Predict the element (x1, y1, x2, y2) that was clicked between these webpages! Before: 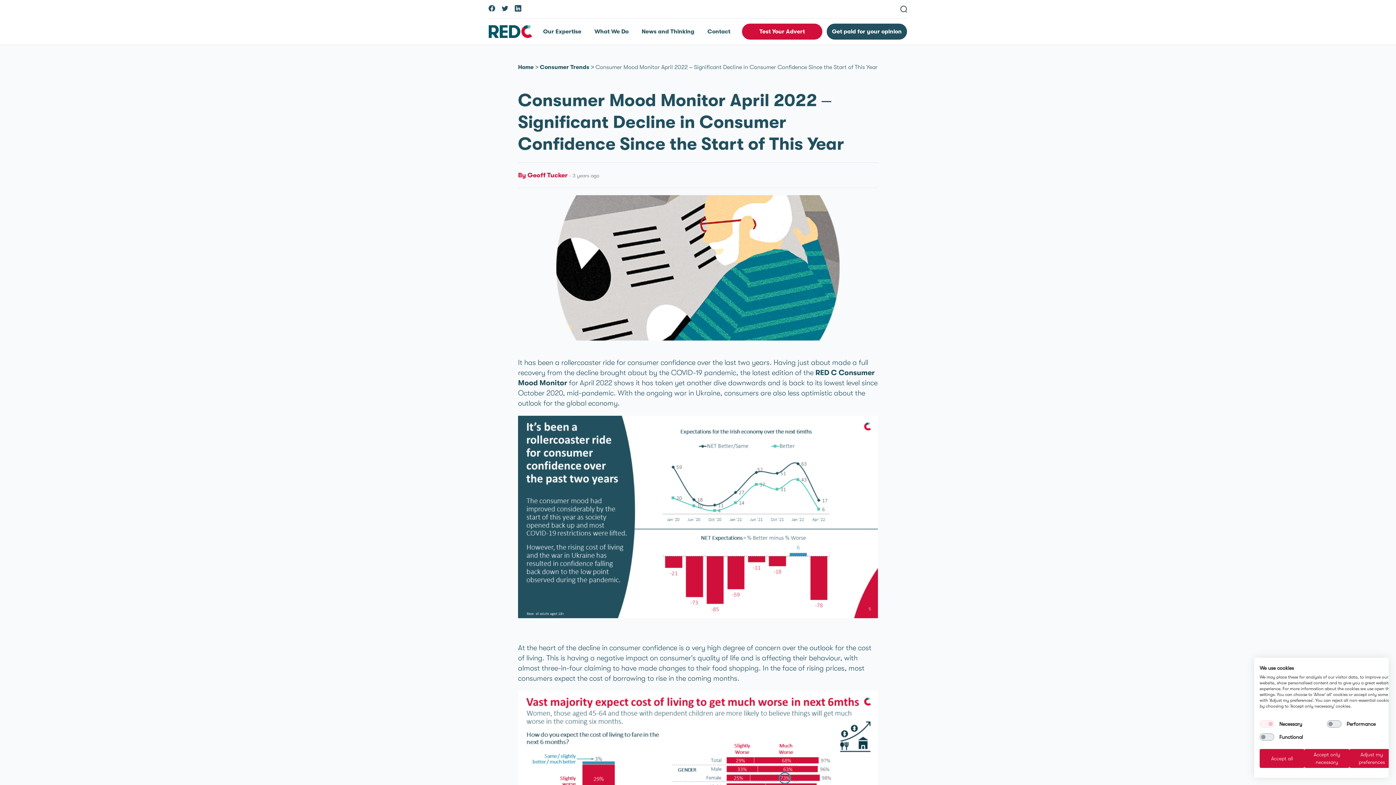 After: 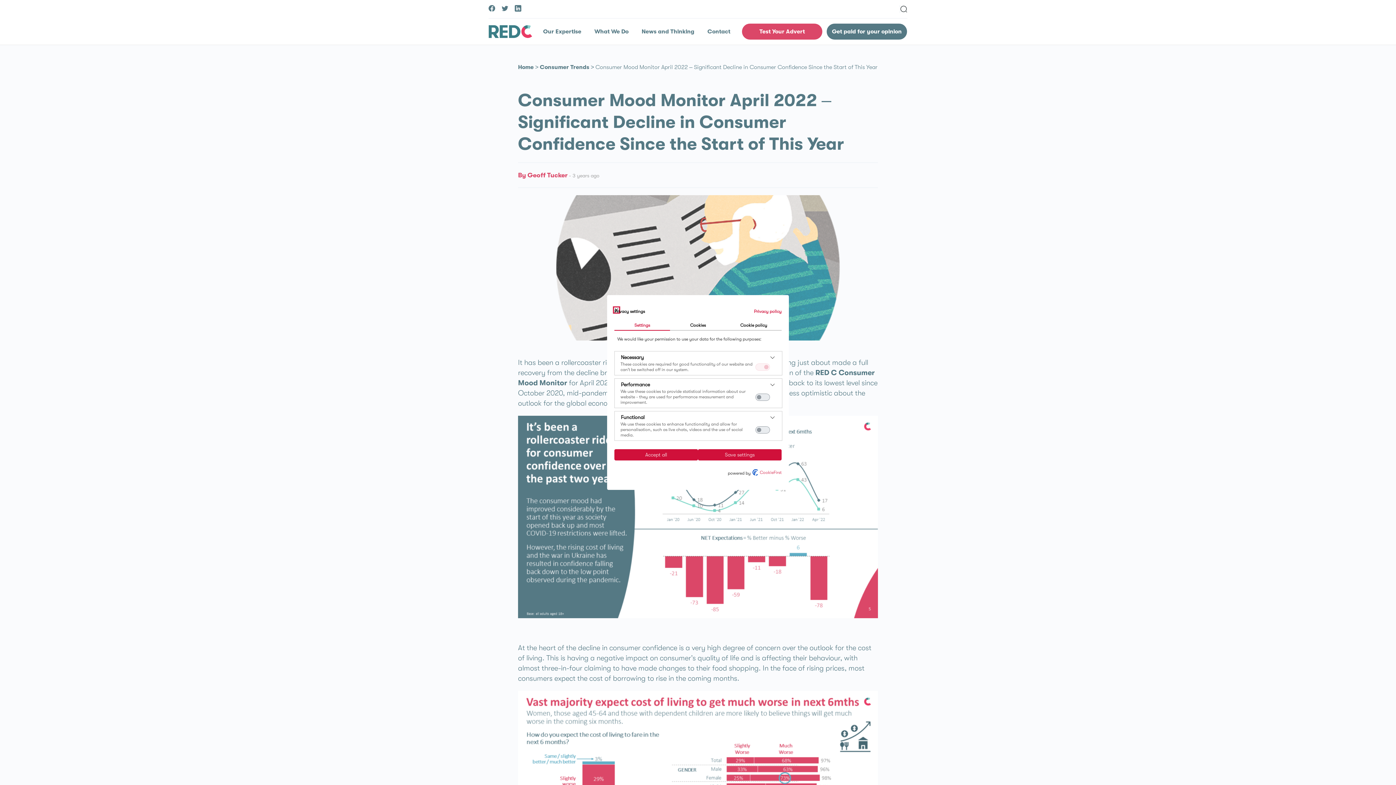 Action: bbox: (1349, 749, 1394, 768) label: Adjust my preferences